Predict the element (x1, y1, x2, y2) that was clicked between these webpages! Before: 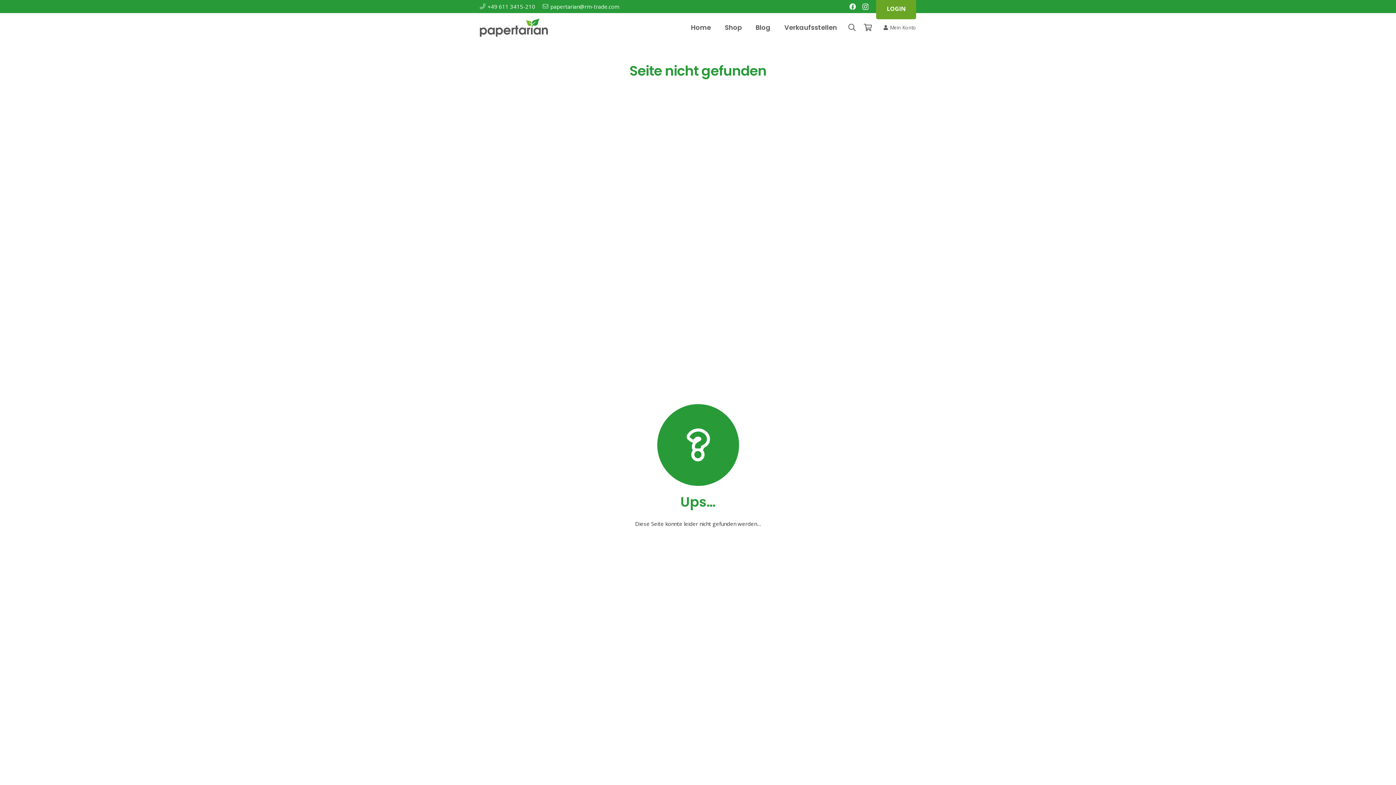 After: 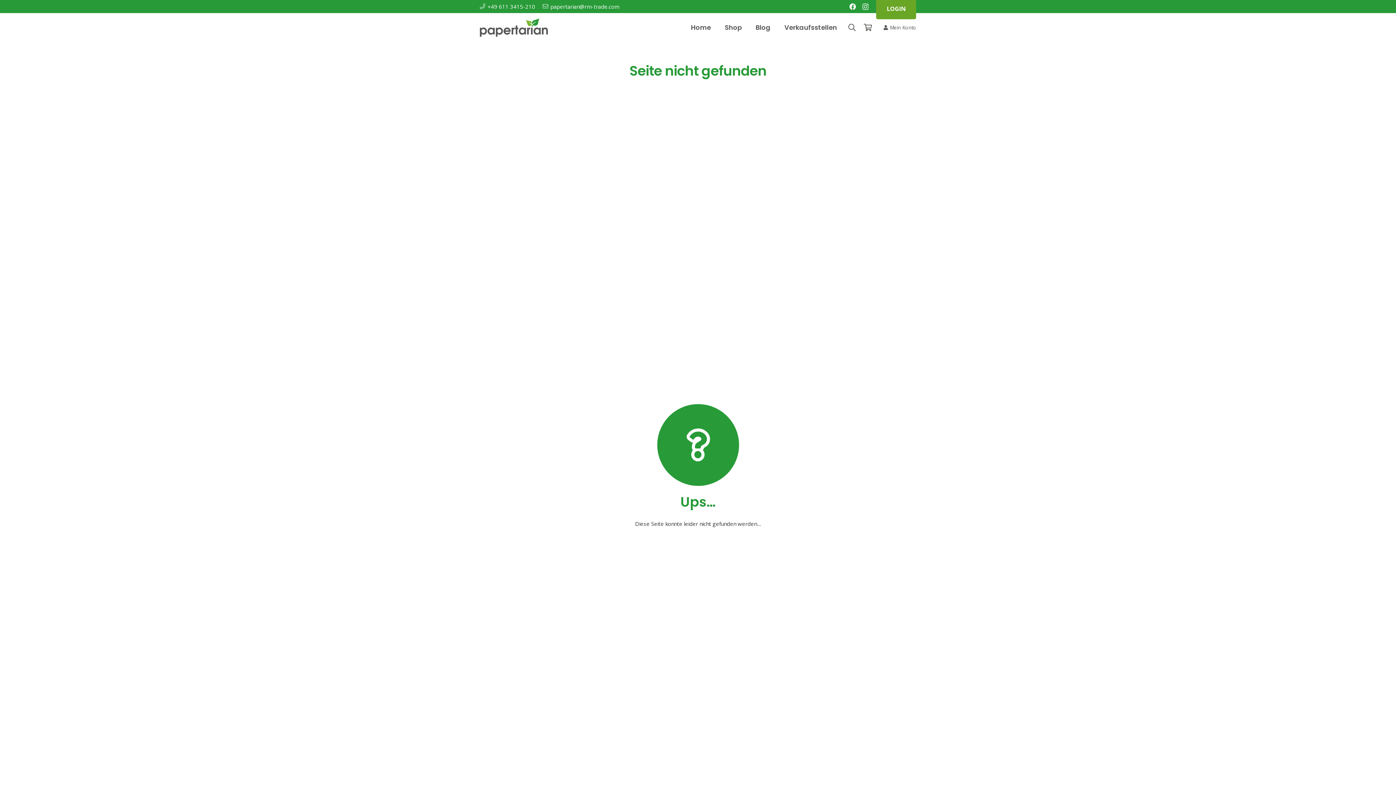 Action: label: +49 611 3415-210 bbox: (480, 2, 535, 10)